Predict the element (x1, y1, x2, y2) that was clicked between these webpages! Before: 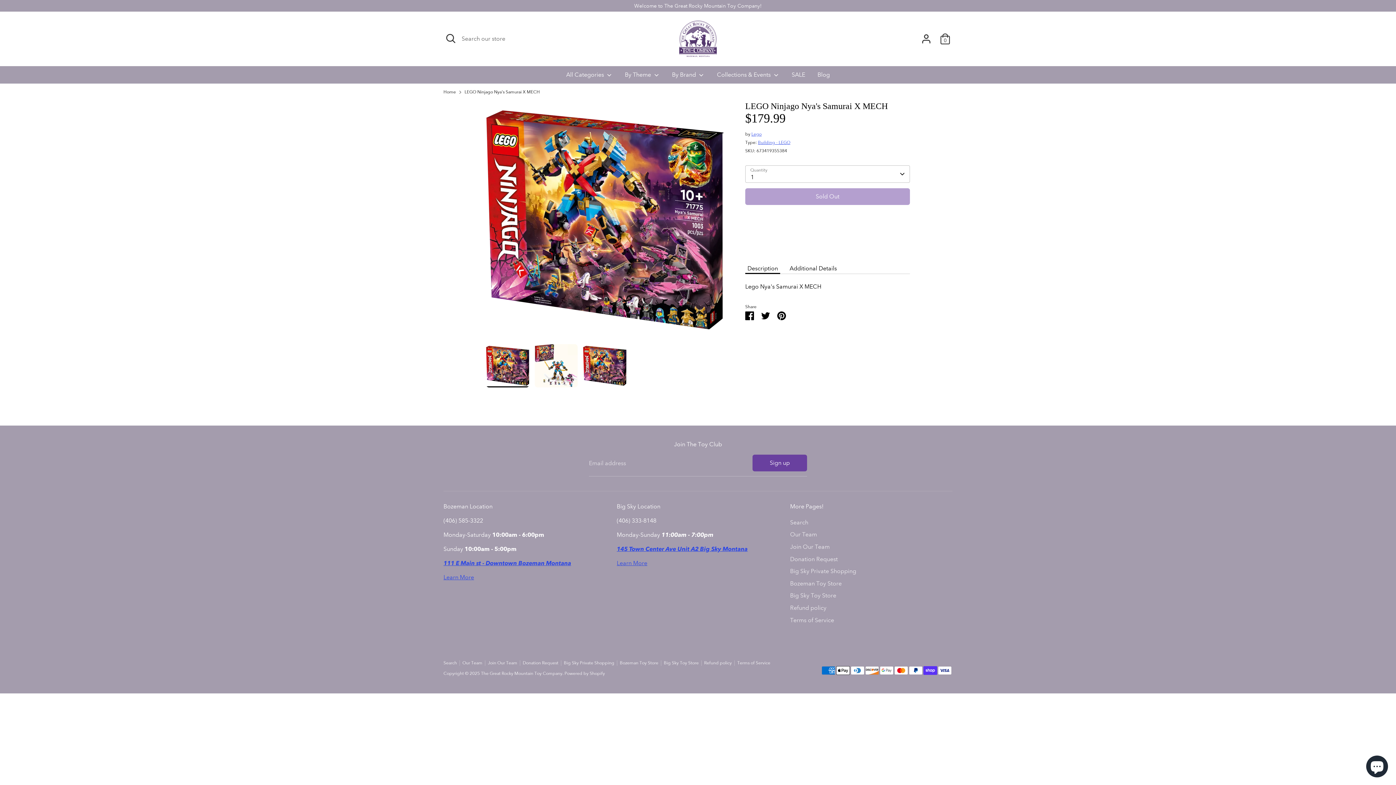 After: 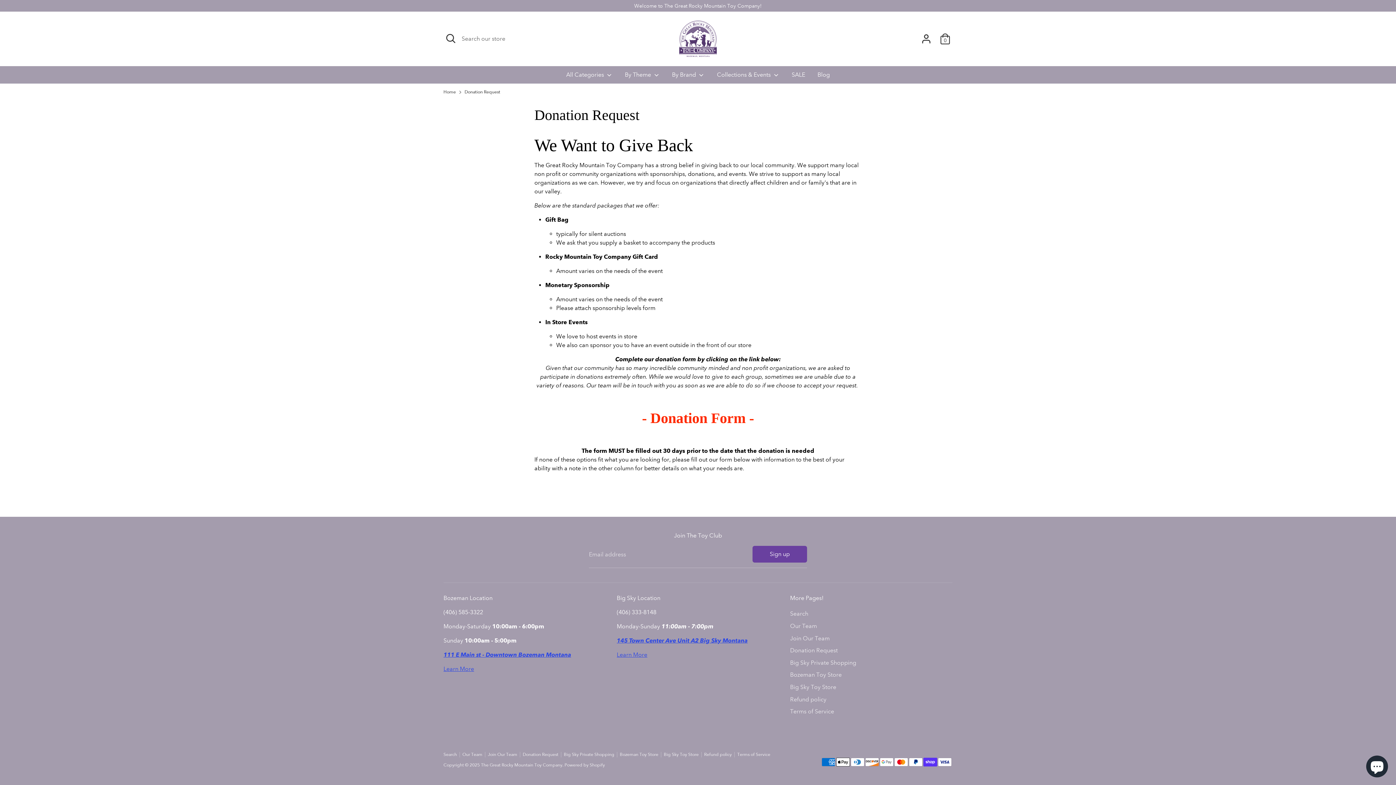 Action: bbox: (790, 555, 837, 562) label: Donation Request